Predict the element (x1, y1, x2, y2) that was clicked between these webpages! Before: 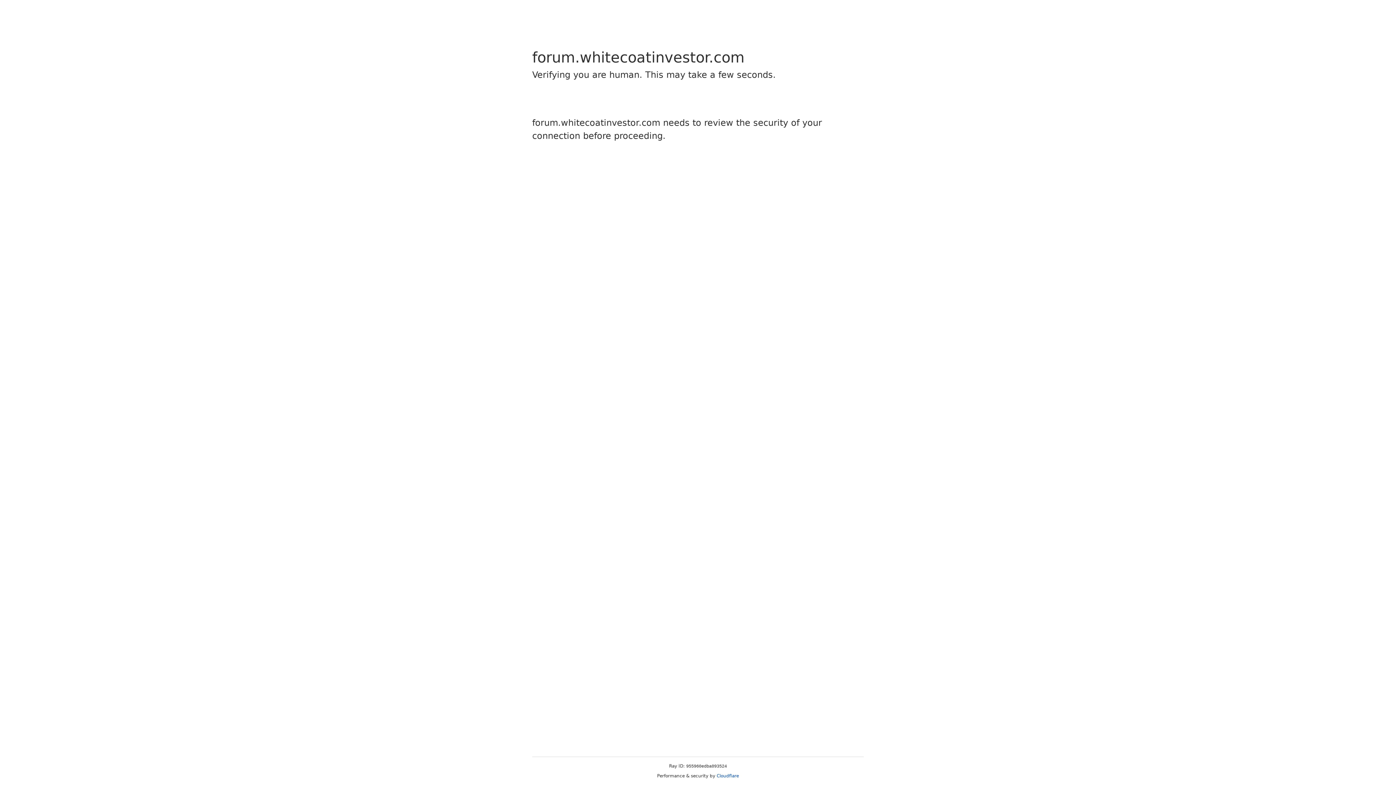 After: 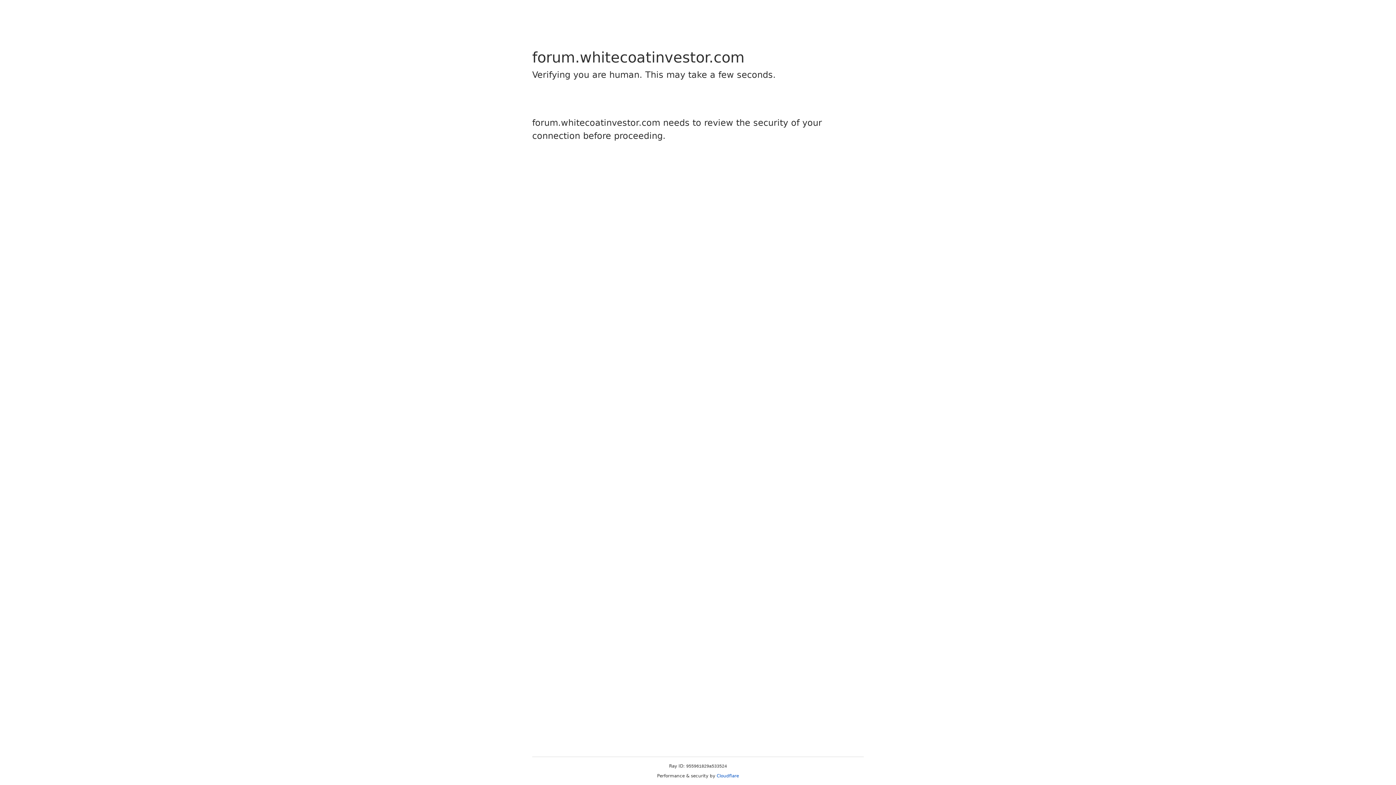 Action: bbox: (716, 773, 739, 778) label: Cloudflare